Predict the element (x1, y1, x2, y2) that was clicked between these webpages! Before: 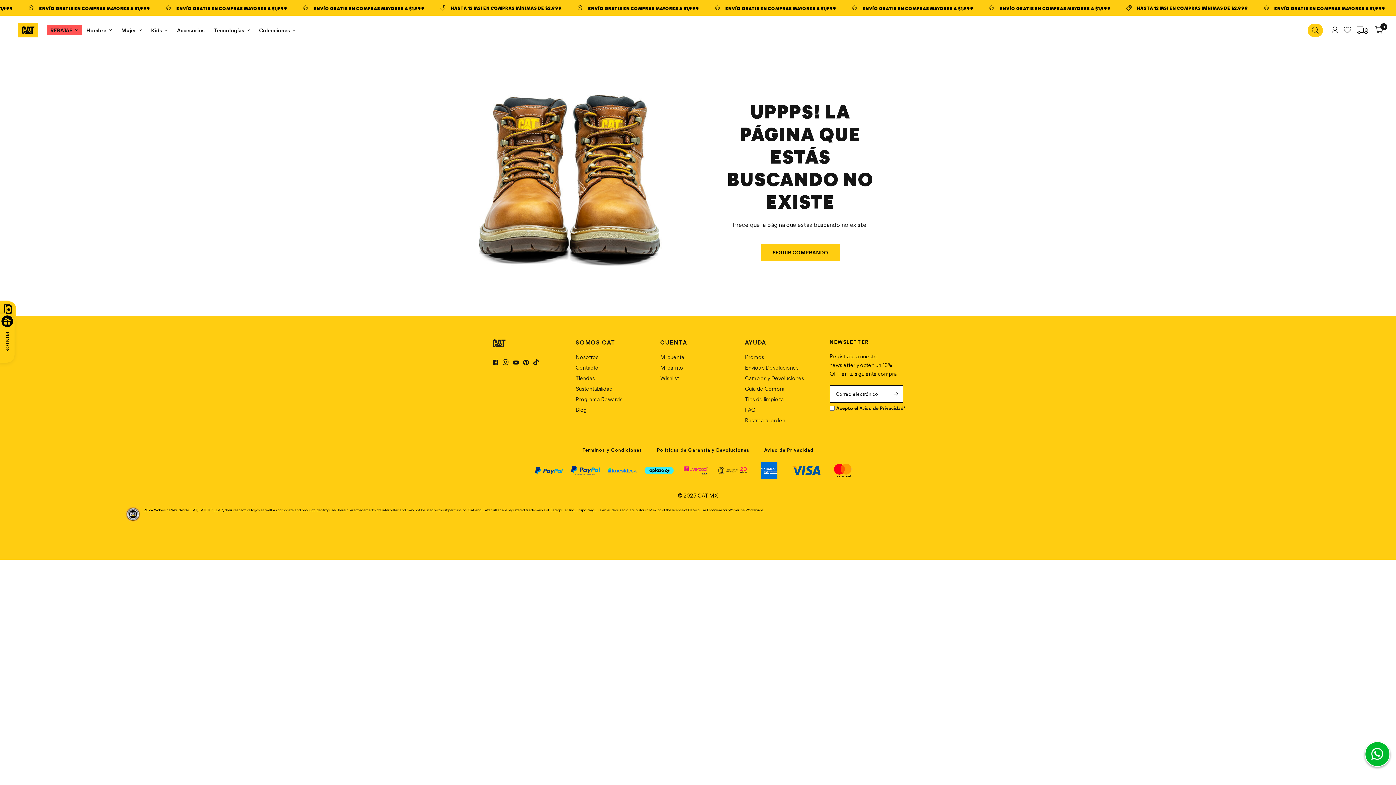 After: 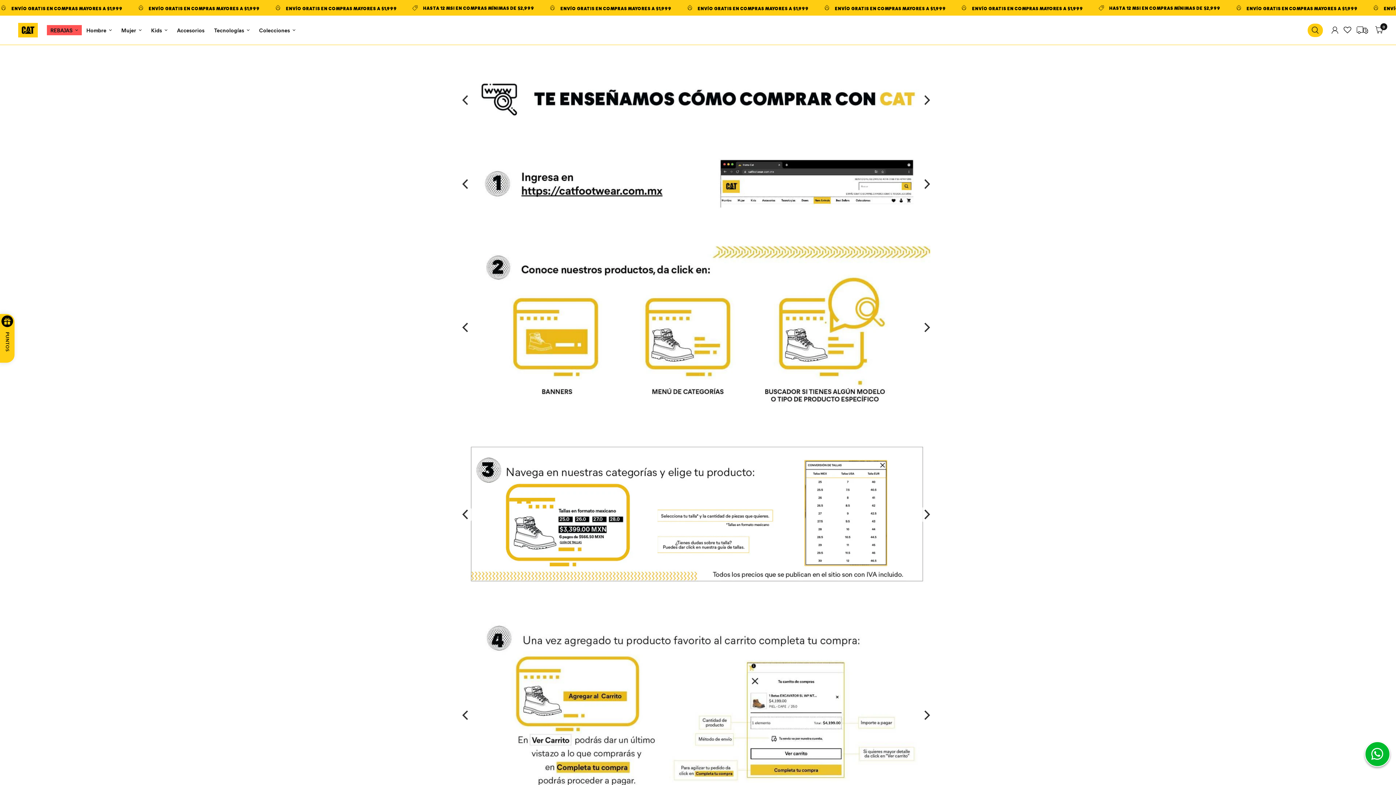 Action: bbox: (745, 385, 784, 392) label: Guía de Compra